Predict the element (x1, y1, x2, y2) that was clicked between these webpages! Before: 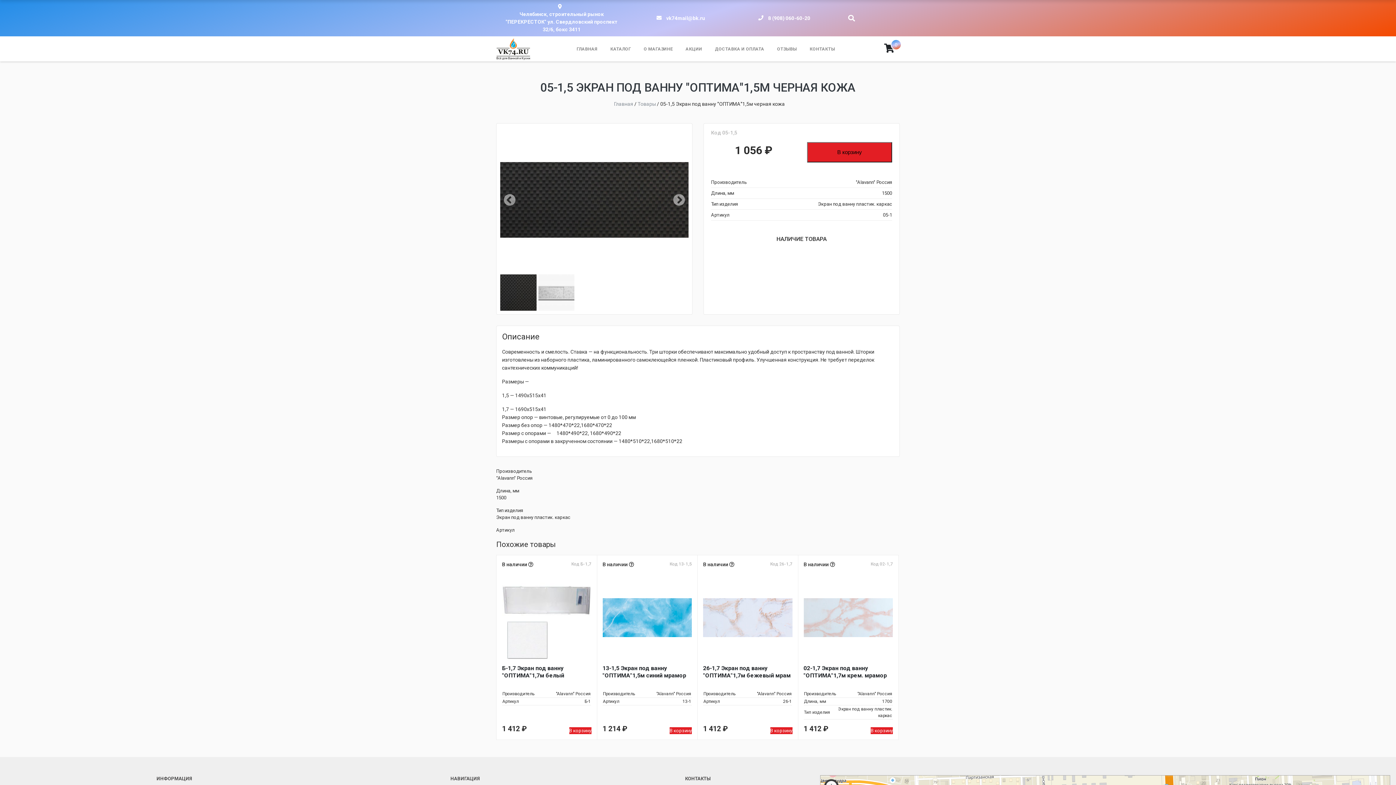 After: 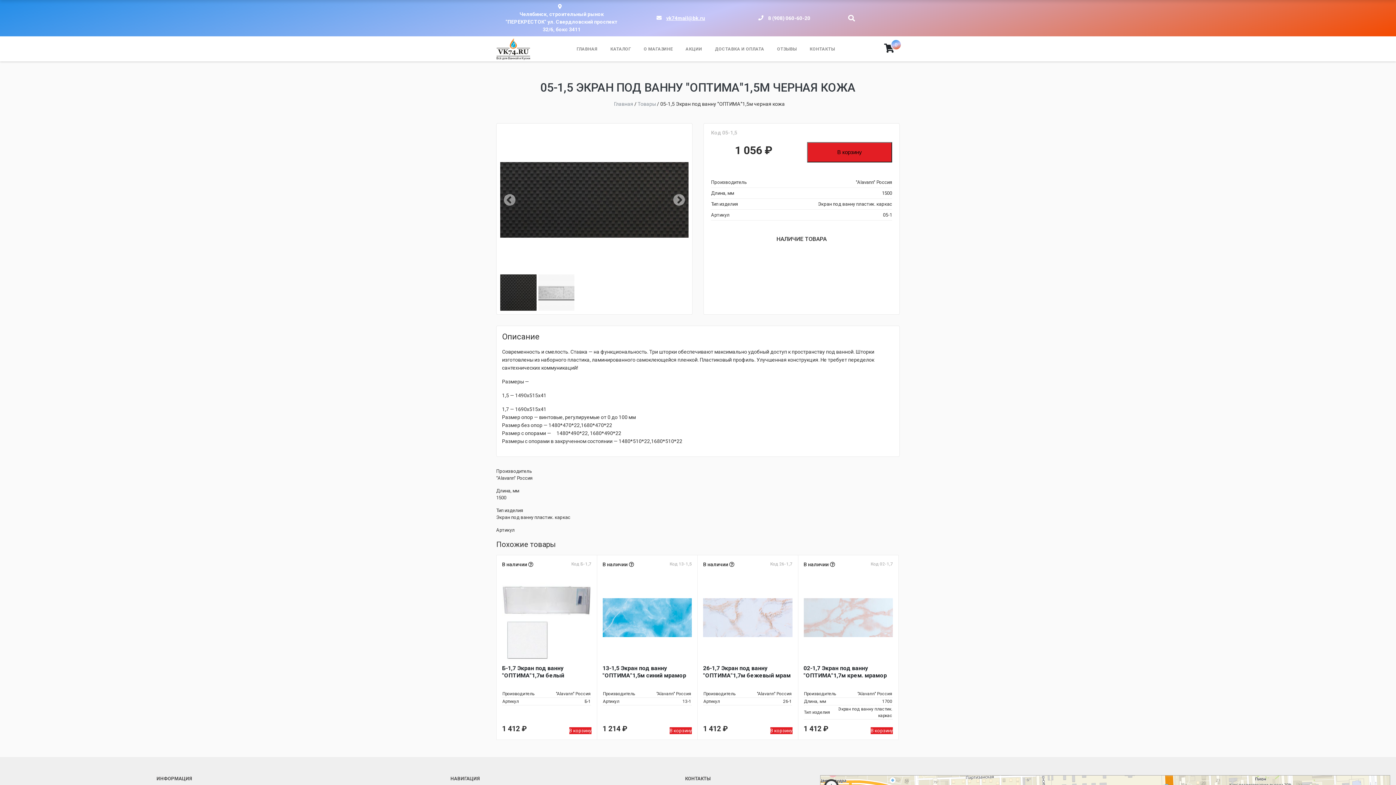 Action: label: vk74mail@bk.ru bbox: (666, 15, 705, 20)